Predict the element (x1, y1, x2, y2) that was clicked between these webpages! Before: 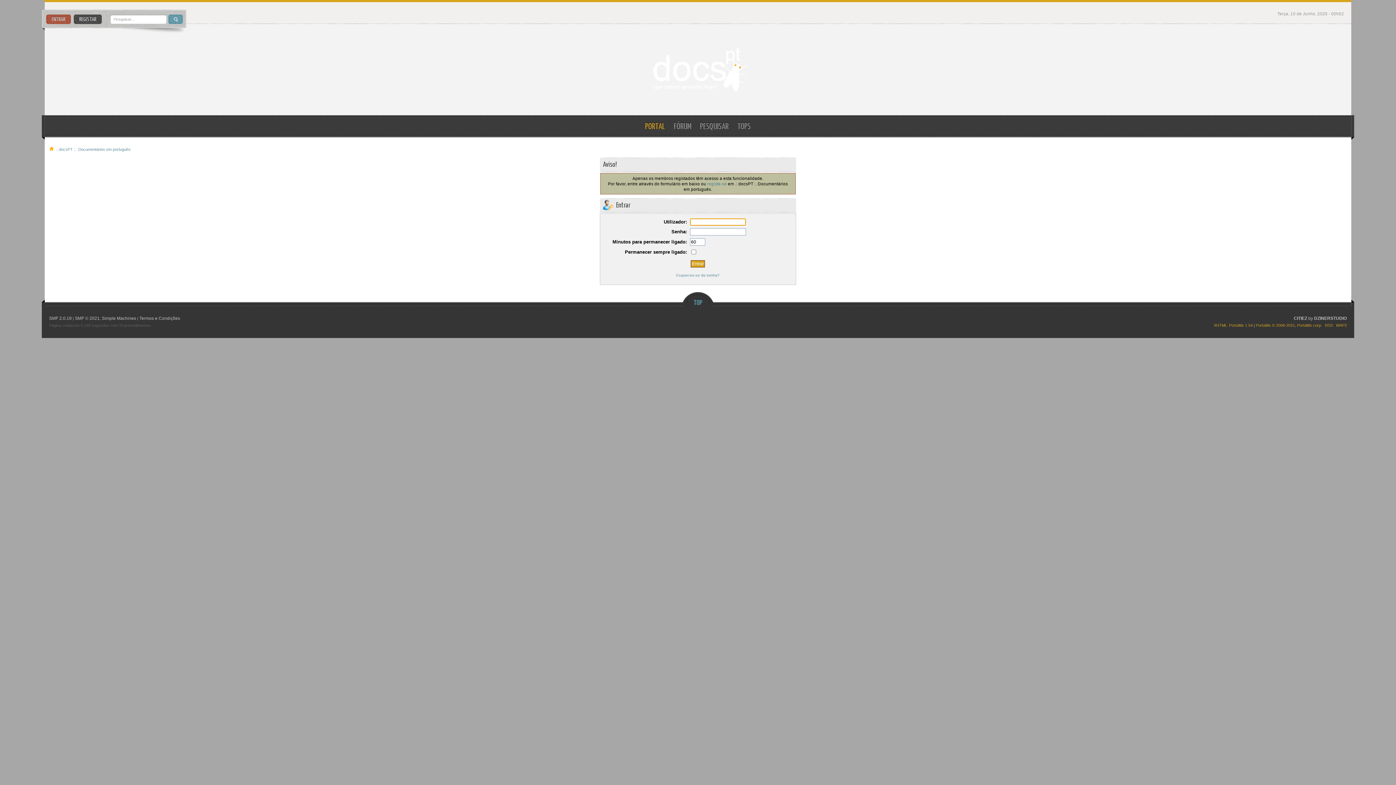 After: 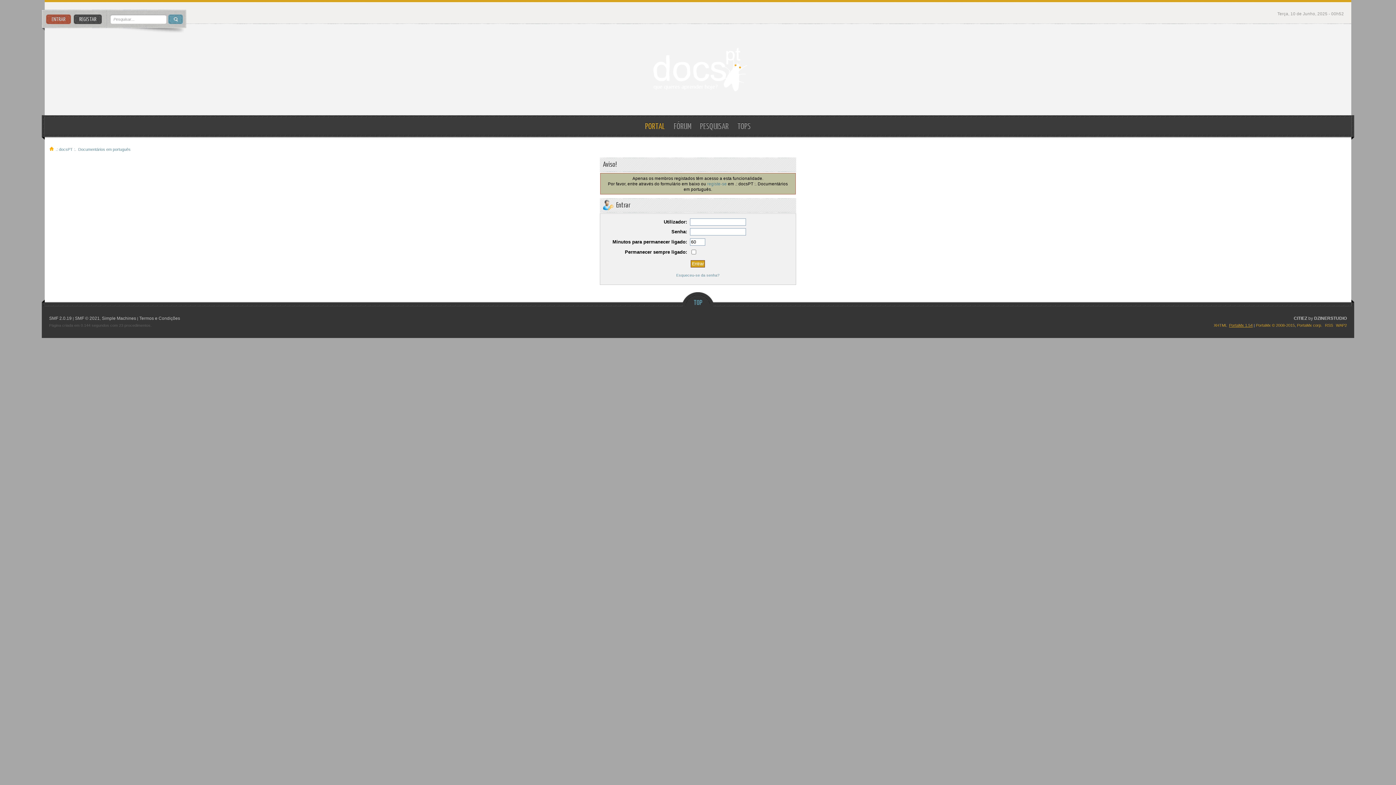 Action: bbox: (1229, 323, 1253, 327) label: PortaMx 1.54